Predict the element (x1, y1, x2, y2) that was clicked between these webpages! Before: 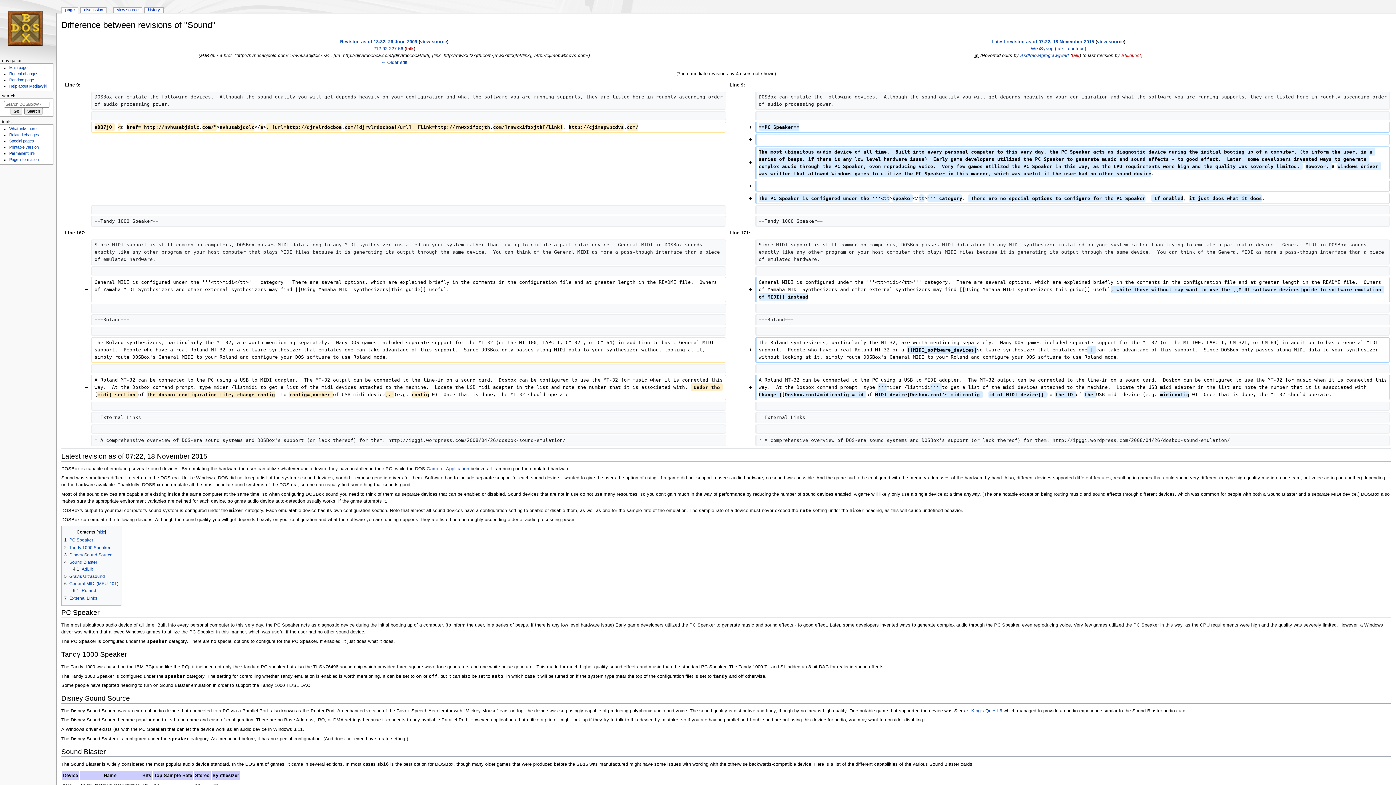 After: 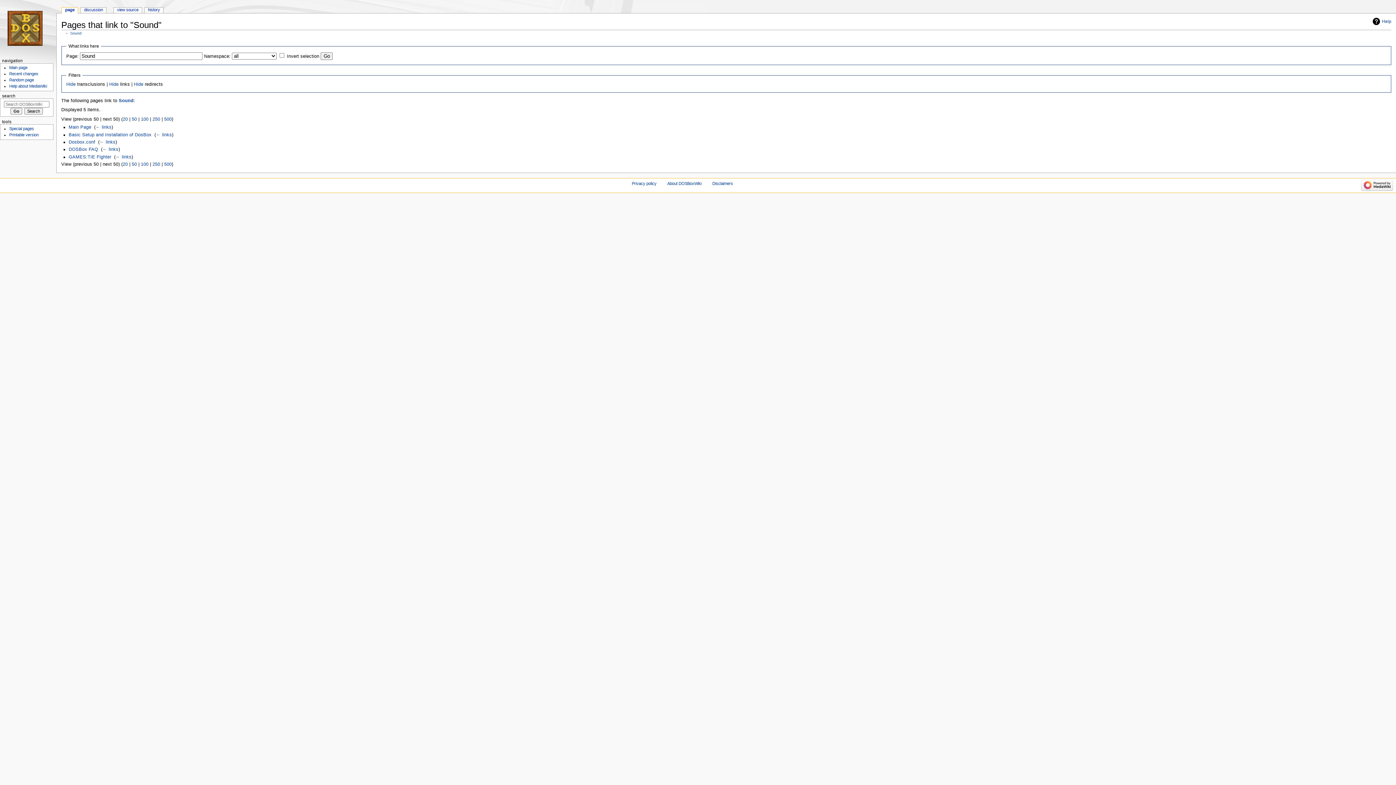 Action: label: What links here bbox: (9, 126, 36, 130)